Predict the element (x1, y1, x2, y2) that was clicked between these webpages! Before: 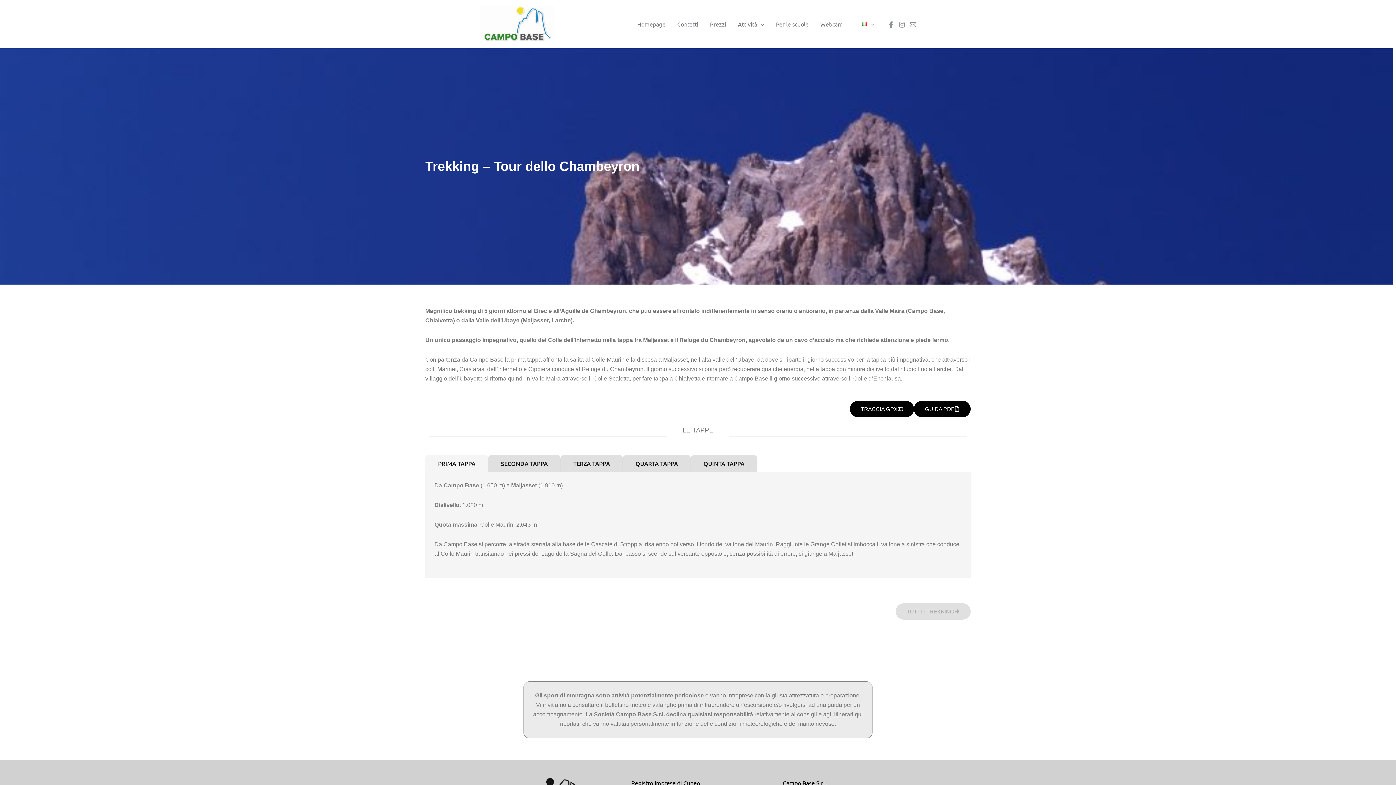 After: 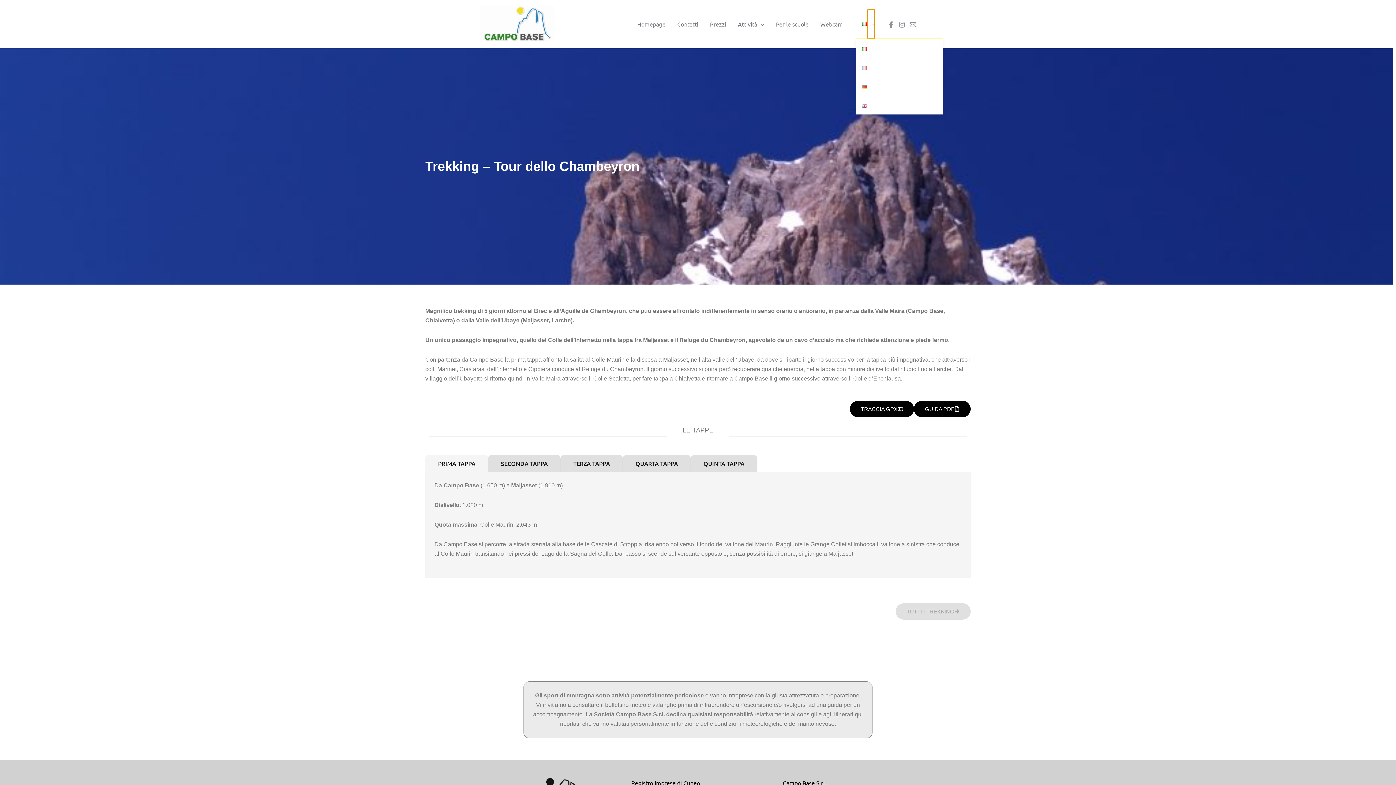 Action: bbox: (856, 9, 880, 38)